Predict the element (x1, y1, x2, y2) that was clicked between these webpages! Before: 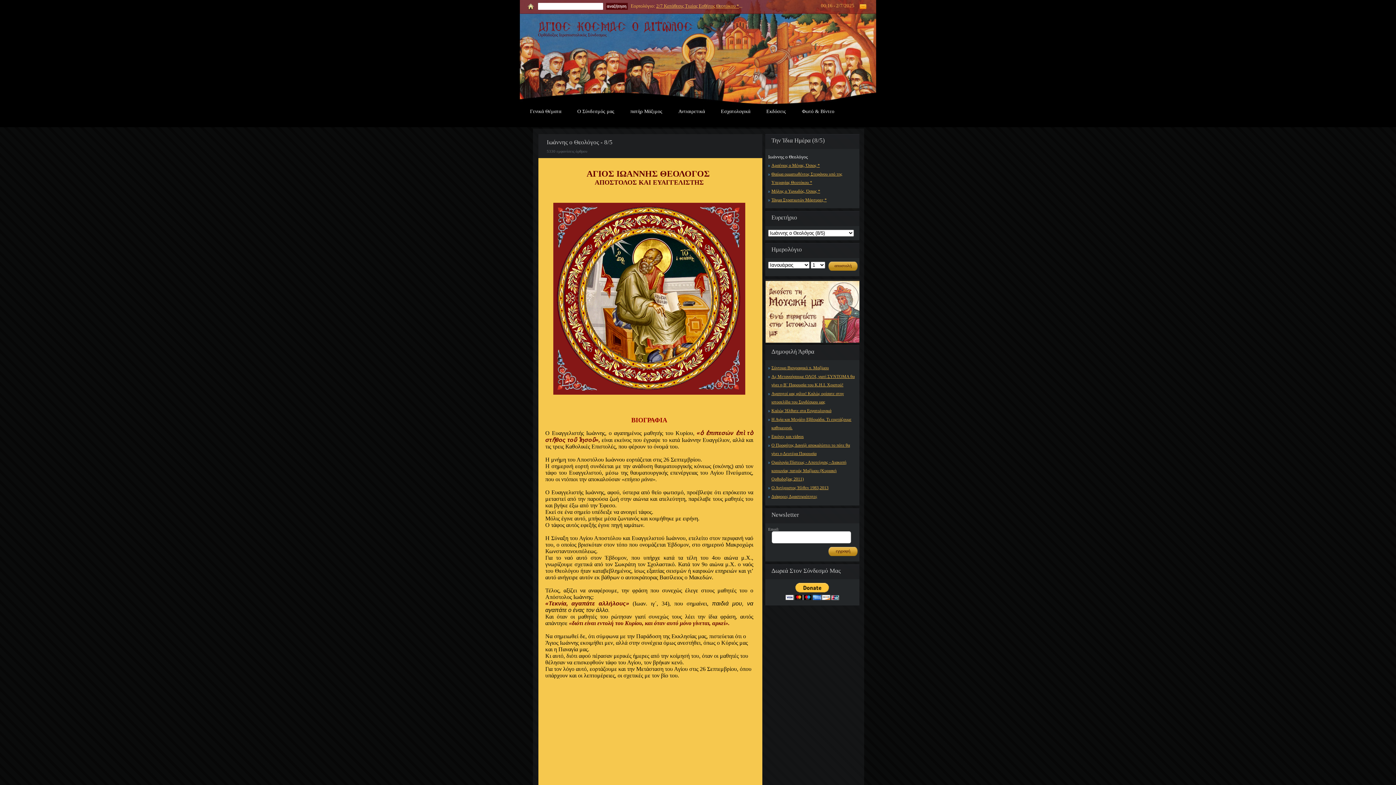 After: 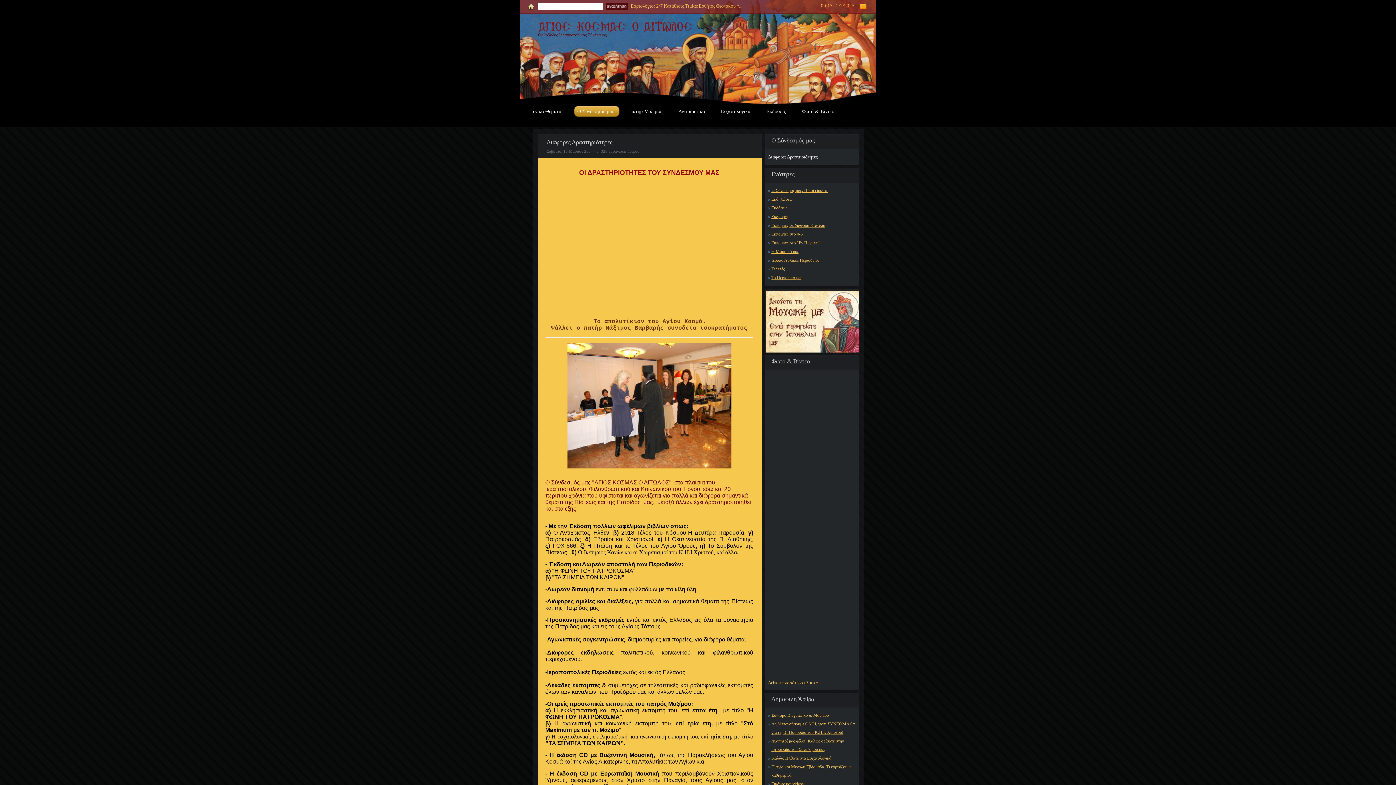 Action: label: Διάφορες Δραστηριότητες bbox: (768, 492, 857, 501)